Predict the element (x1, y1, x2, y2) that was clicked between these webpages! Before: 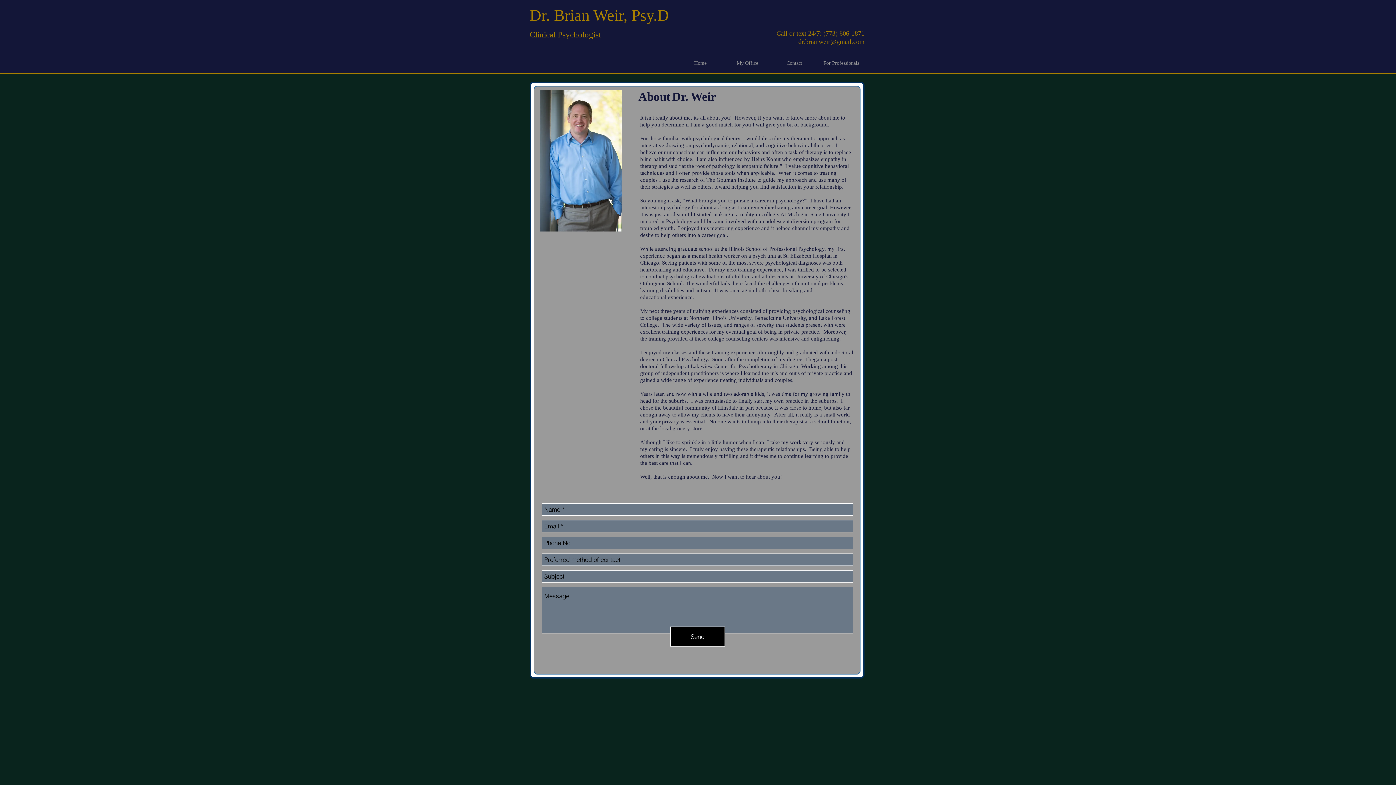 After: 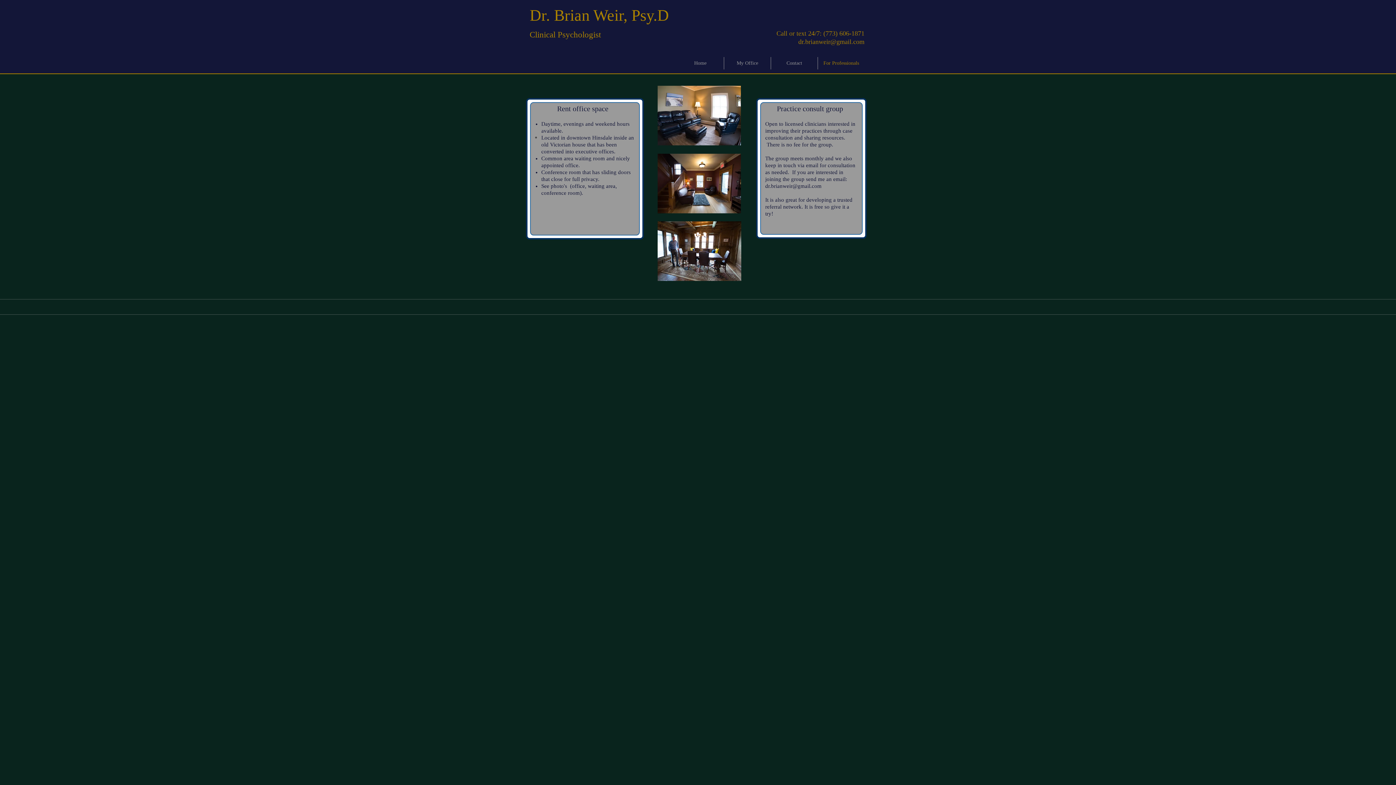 Action: bbox: (818, 57, 864, 69) label: For Professionals